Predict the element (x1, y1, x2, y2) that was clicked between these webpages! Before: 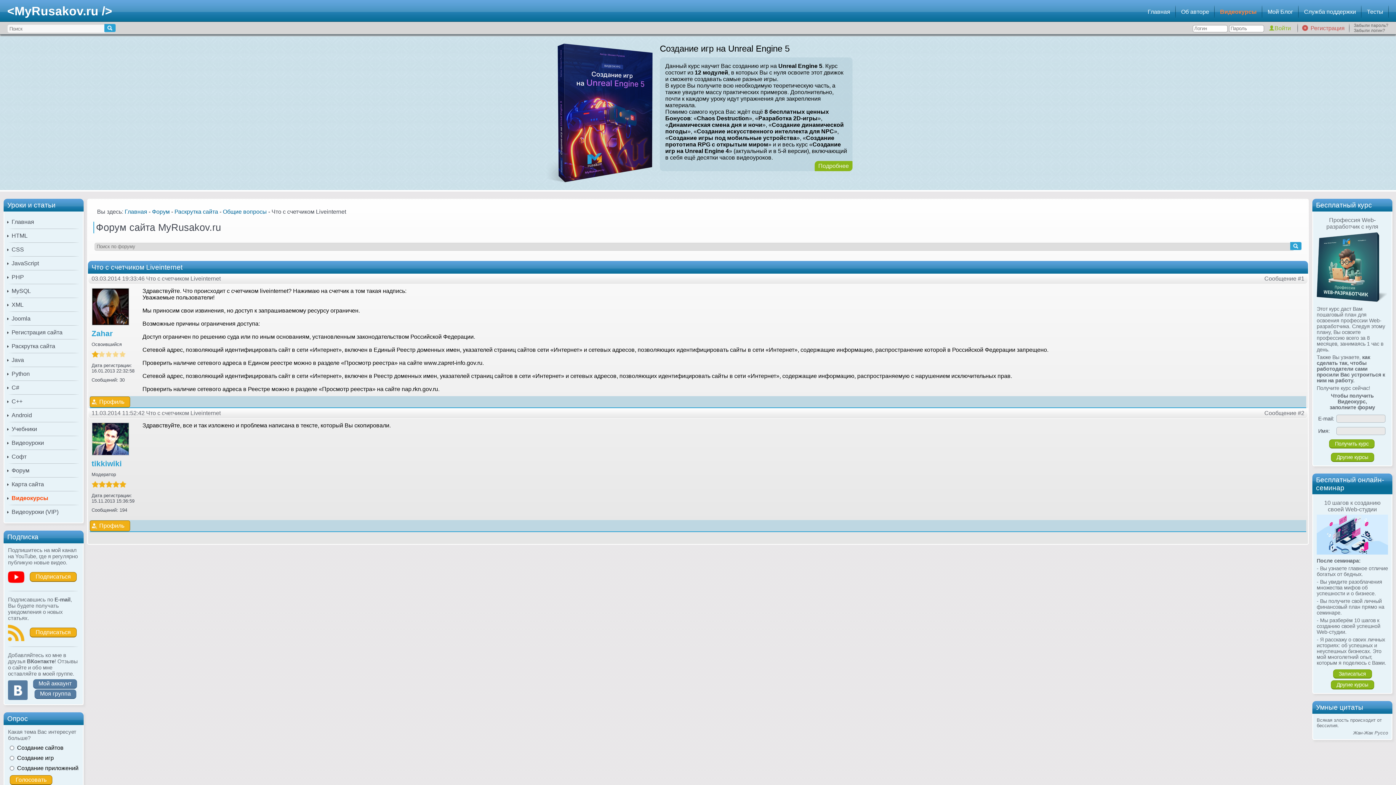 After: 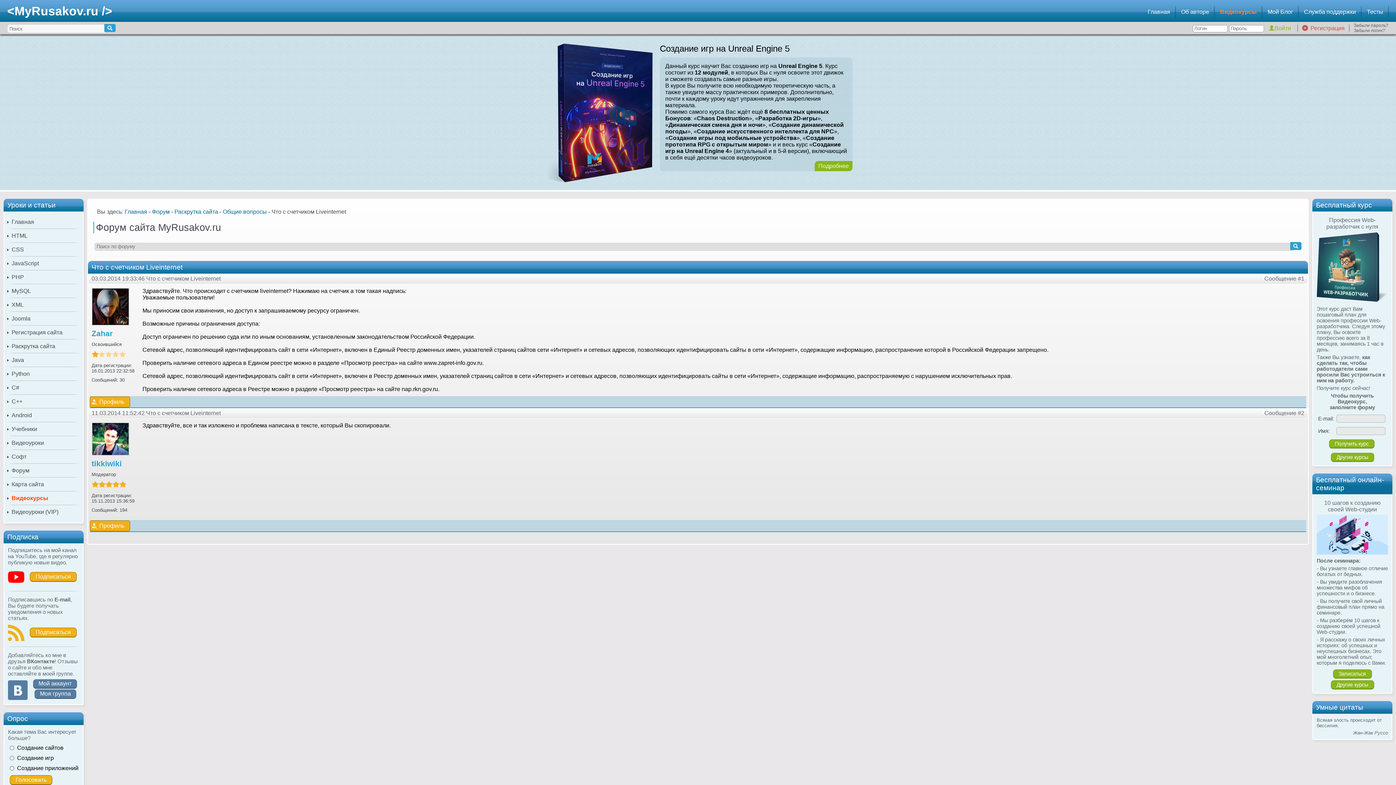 Action: bbox: (1317, 297, 1388, 303)